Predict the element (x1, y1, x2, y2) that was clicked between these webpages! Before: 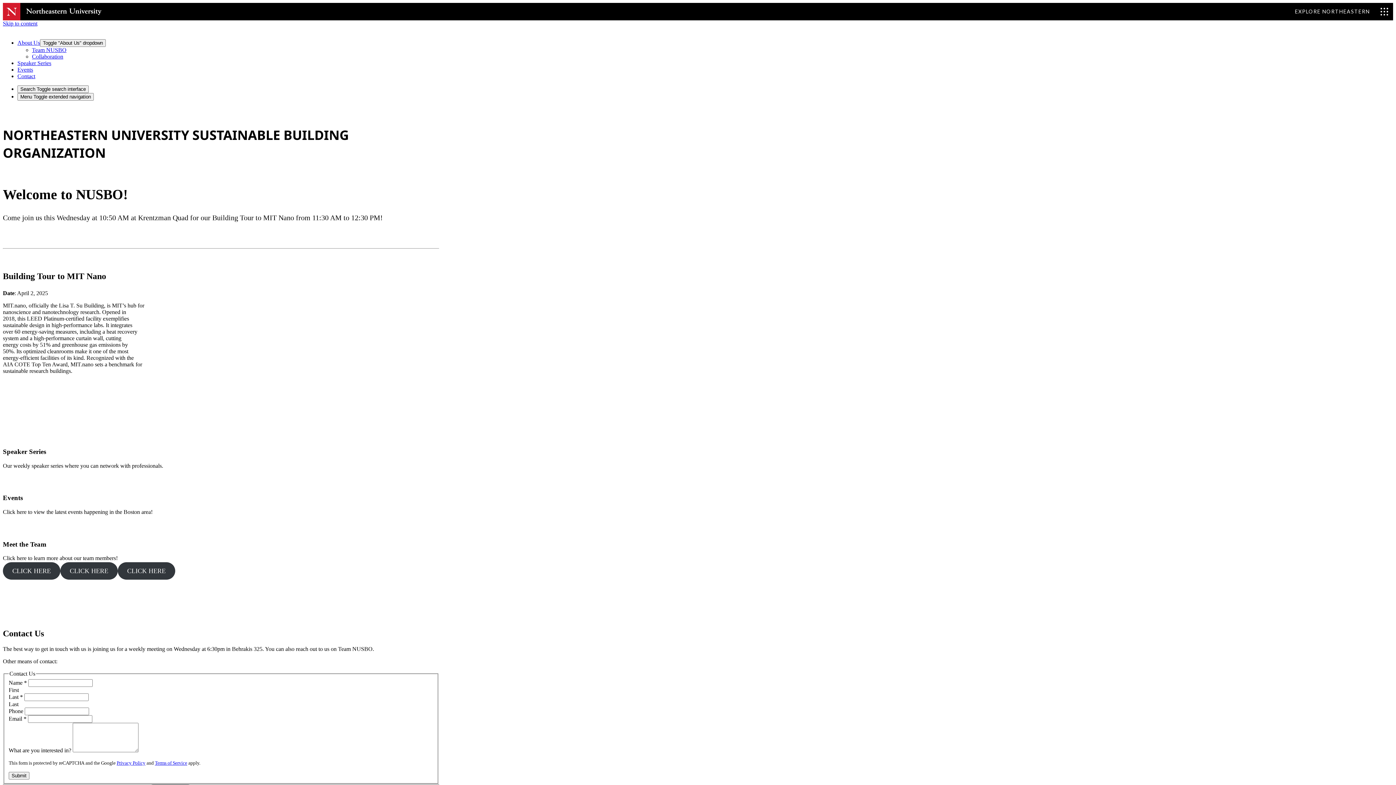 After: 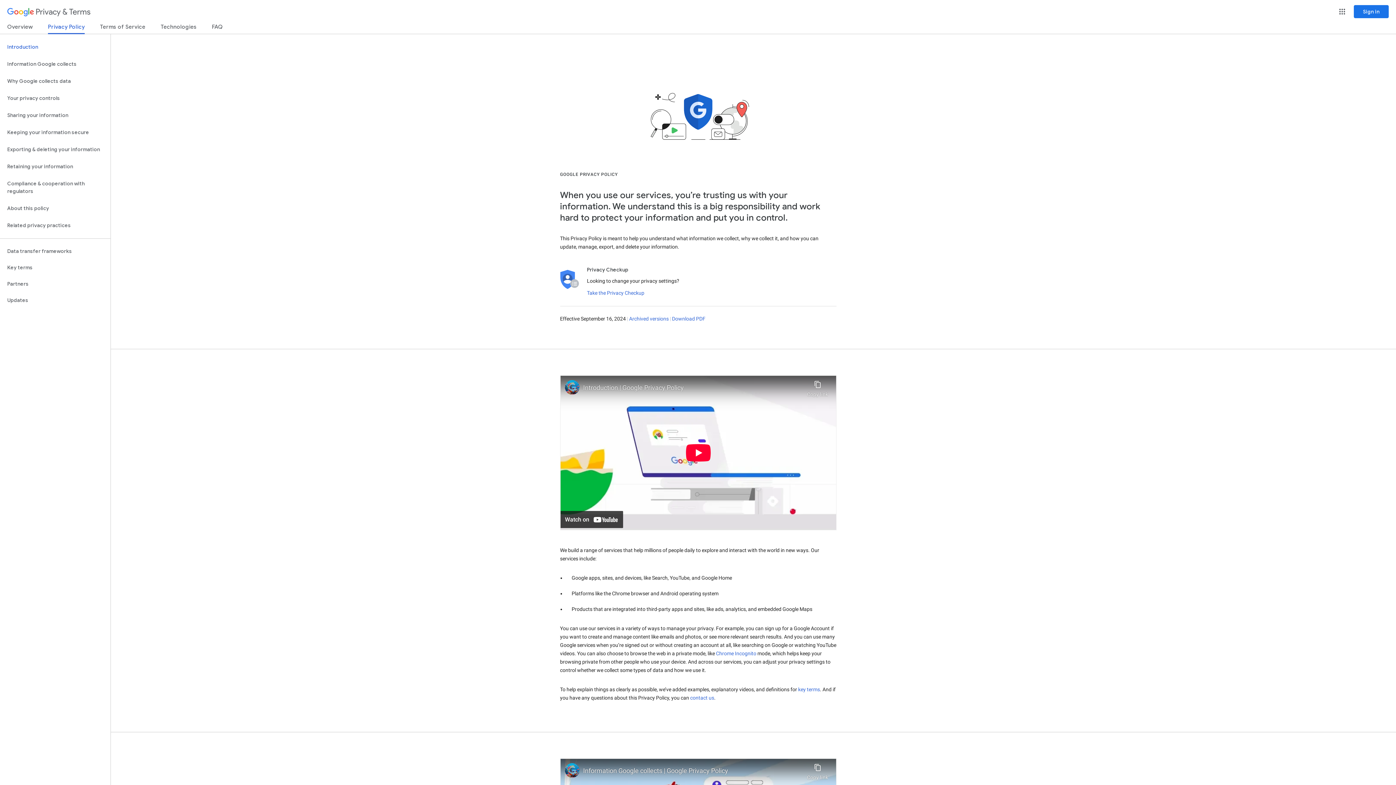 Action: label: Privacy Policy bbox: (116, 760, 145, 766)